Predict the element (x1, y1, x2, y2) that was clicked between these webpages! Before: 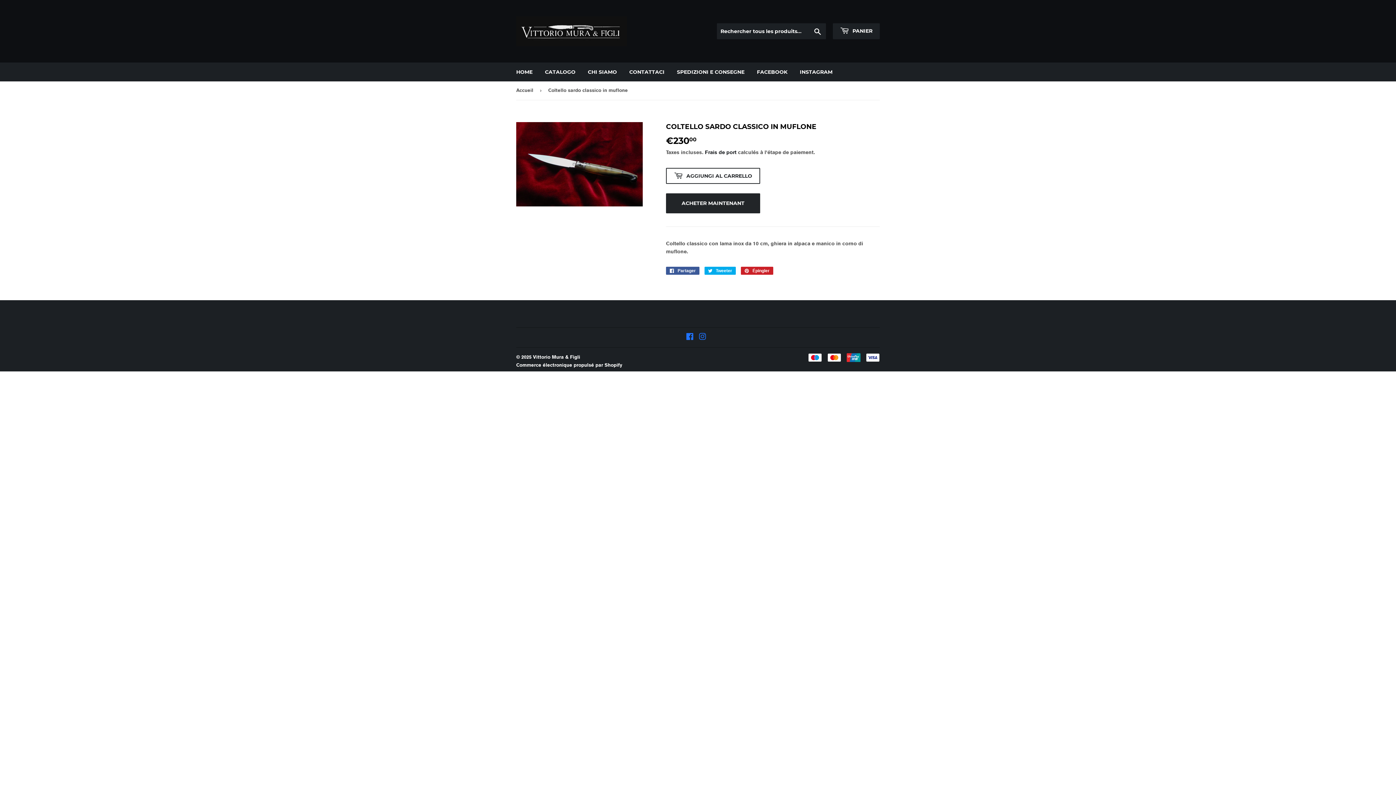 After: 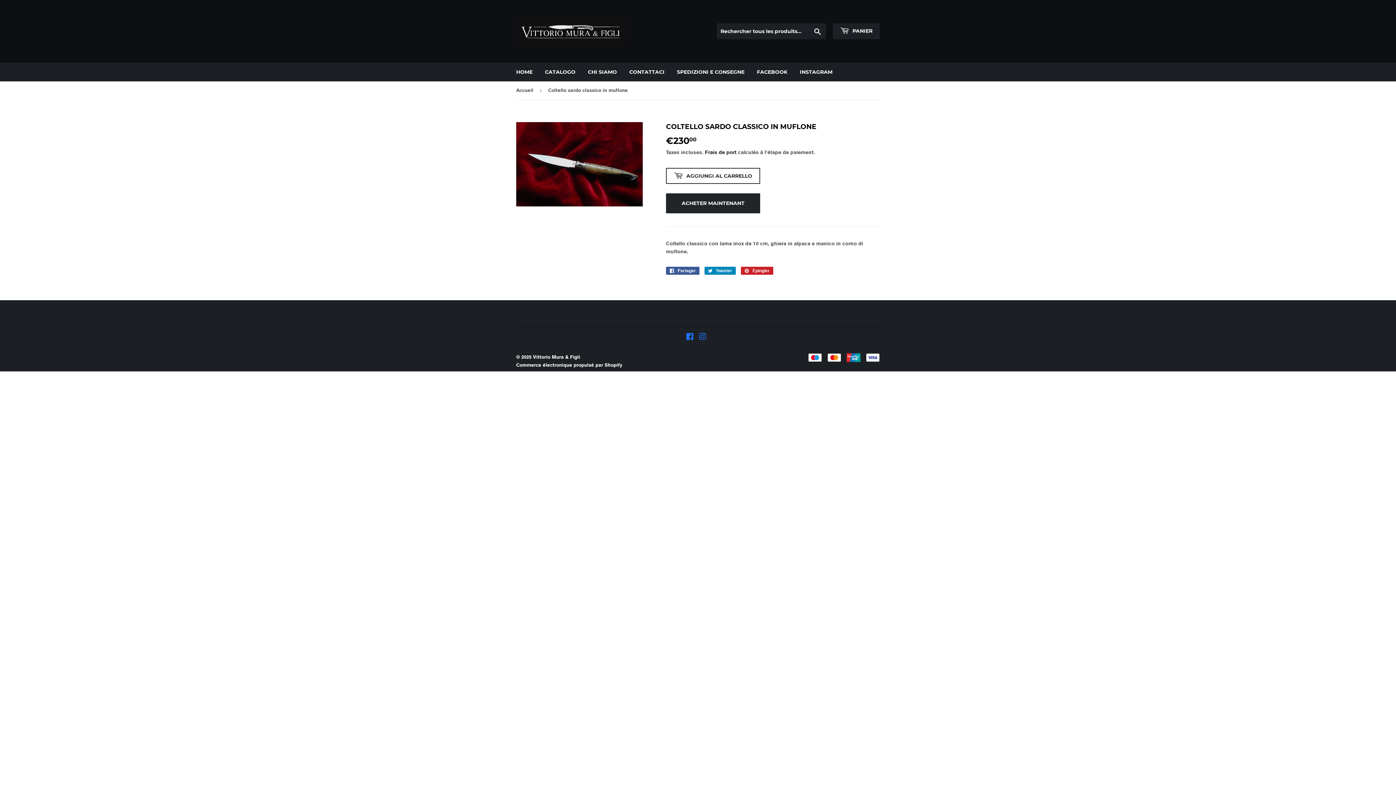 Action: bbox: (704, 267, 736, 275) label:  Tweeter
Tweeter sur Twitter